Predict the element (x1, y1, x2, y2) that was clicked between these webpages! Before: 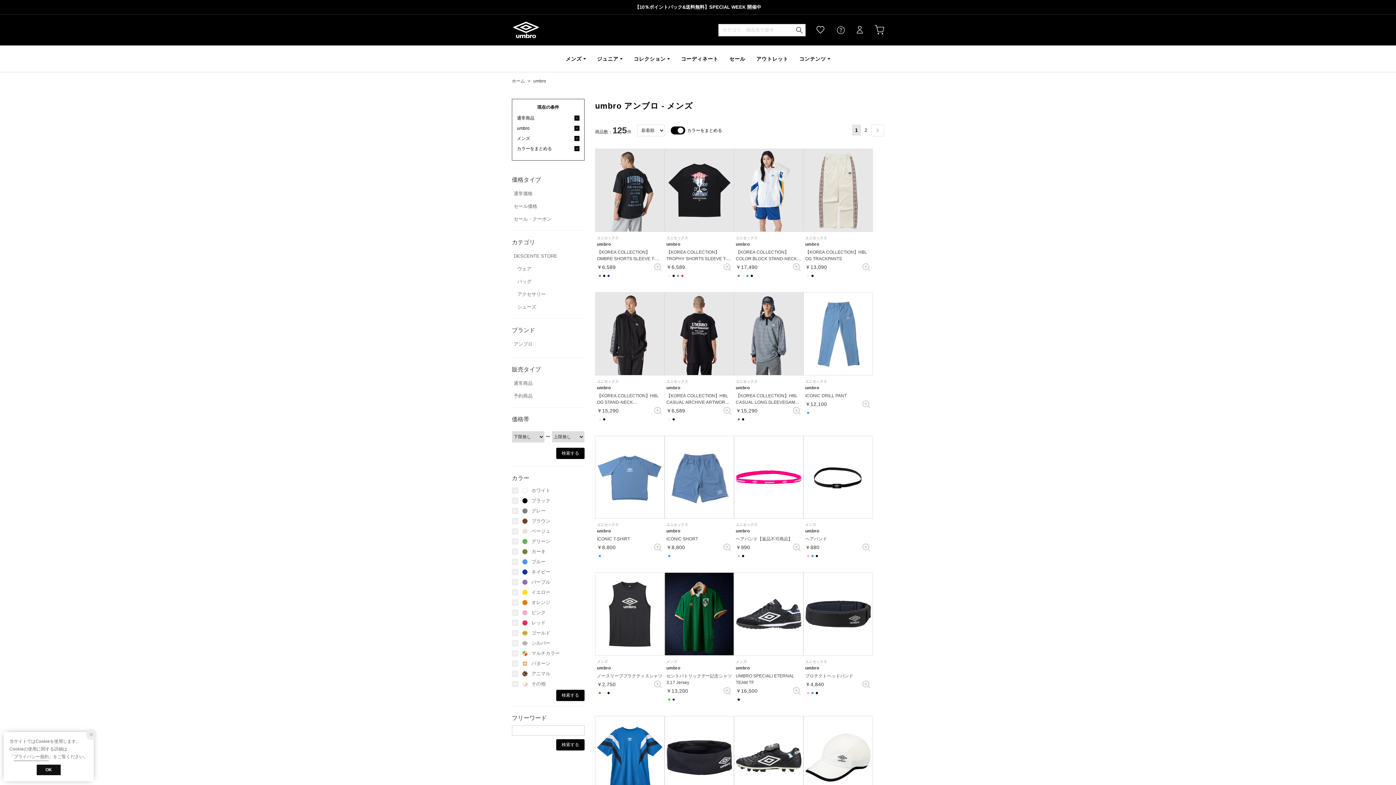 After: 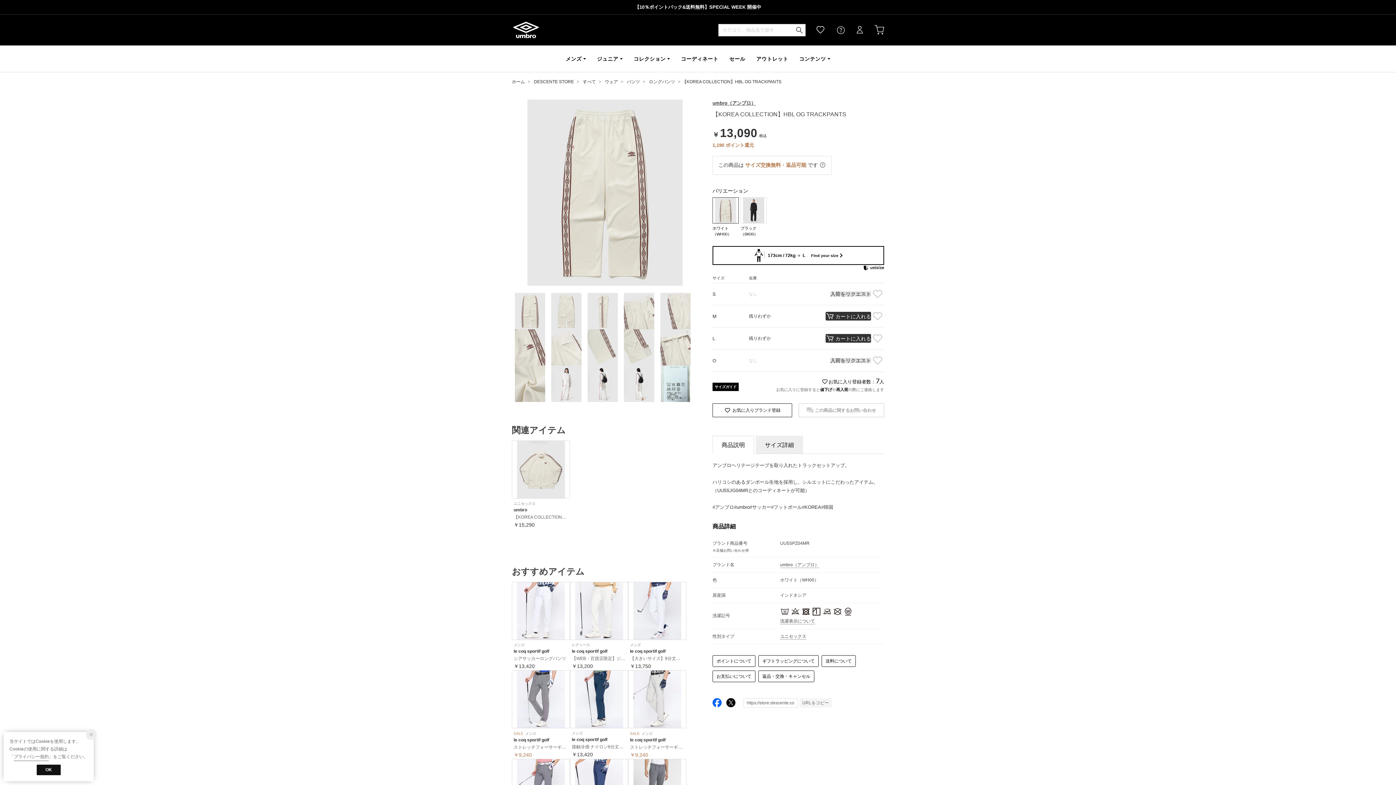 Action: bbox: (803, 148, 873, 280) label: ユニセックス

umbro

【KOREA COLLECTION】HBL OG TRACKPANTS

￥13,090

 